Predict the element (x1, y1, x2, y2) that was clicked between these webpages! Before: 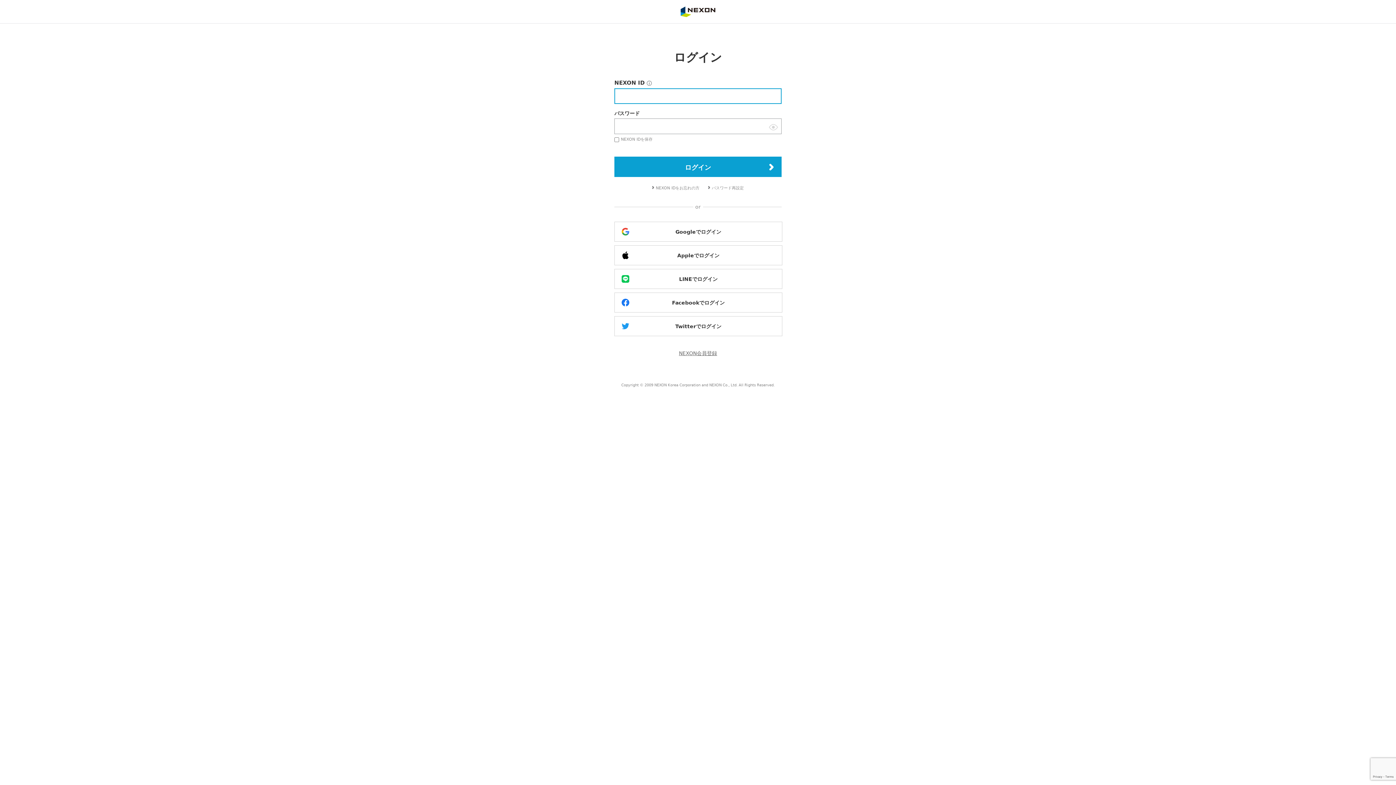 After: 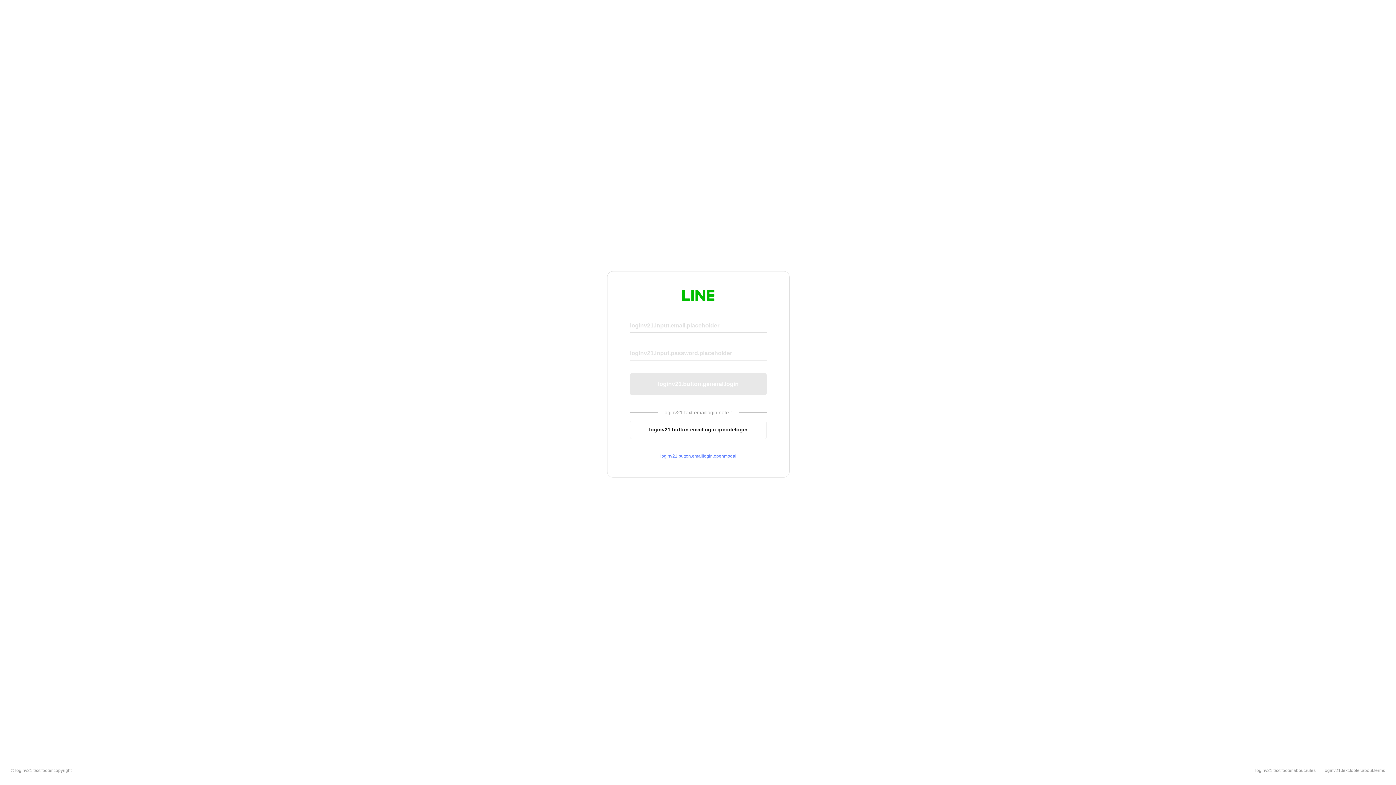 Action: label: LINEでログイン bbox: (614, 269, 782, 289)